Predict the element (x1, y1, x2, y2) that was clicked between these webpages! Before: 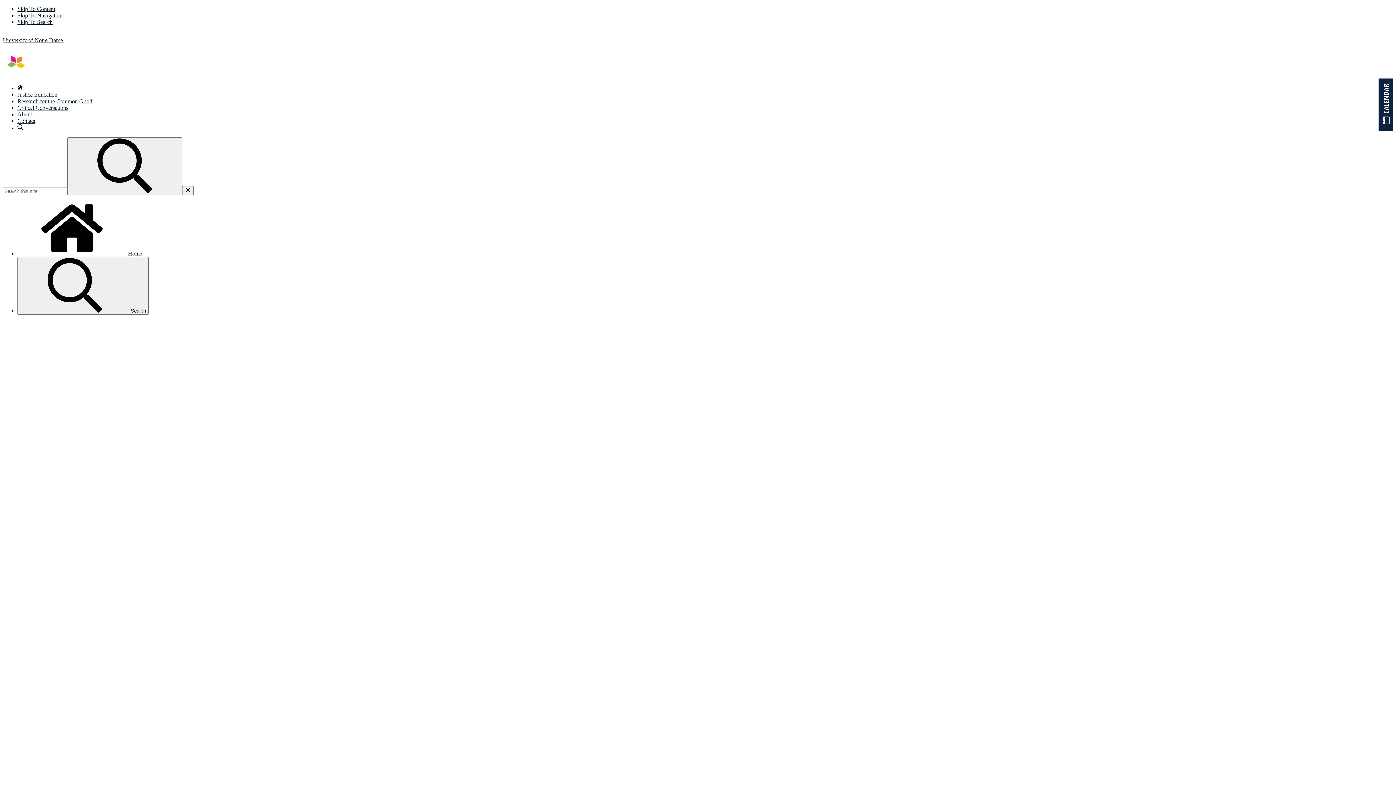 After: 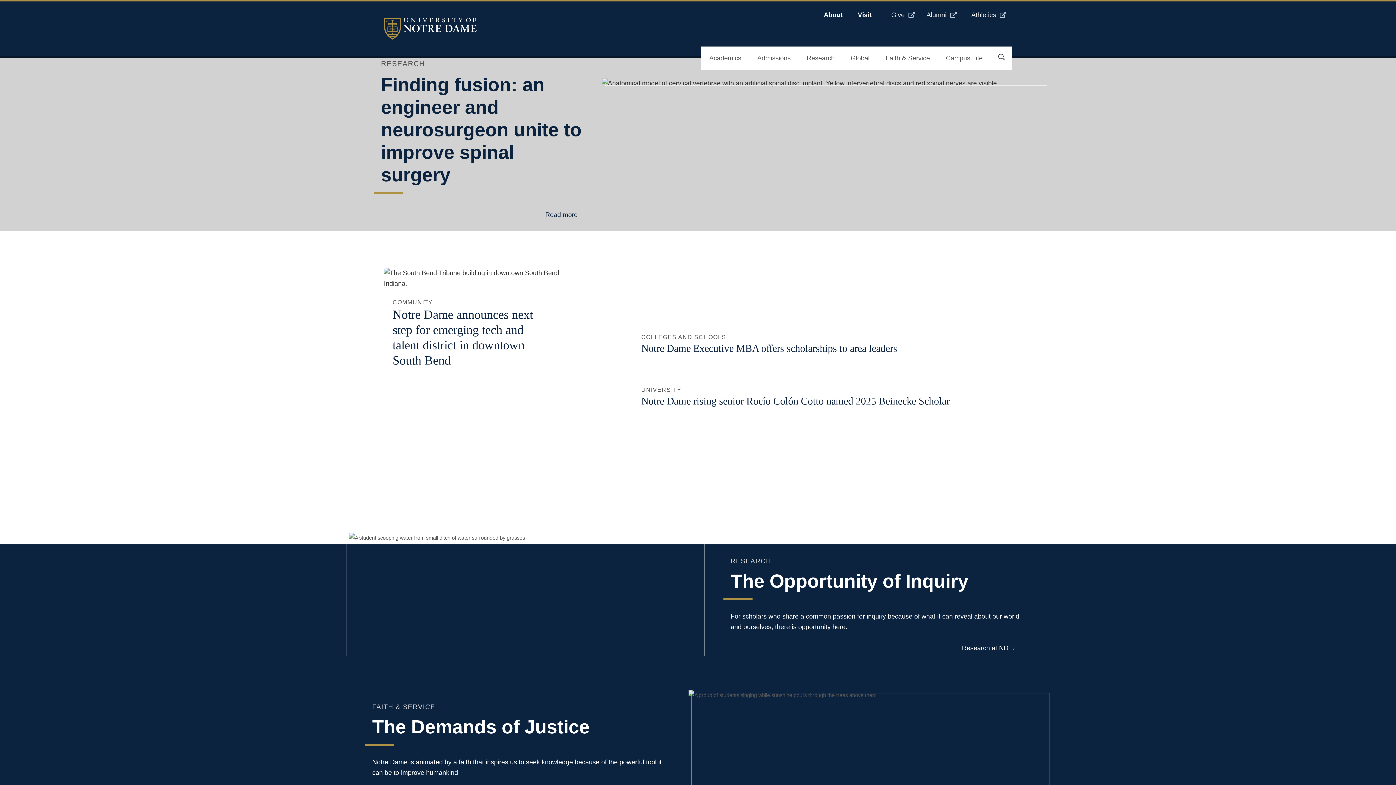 Action: bbox: (2, 37, 62, 43) label: University of Notre Dame